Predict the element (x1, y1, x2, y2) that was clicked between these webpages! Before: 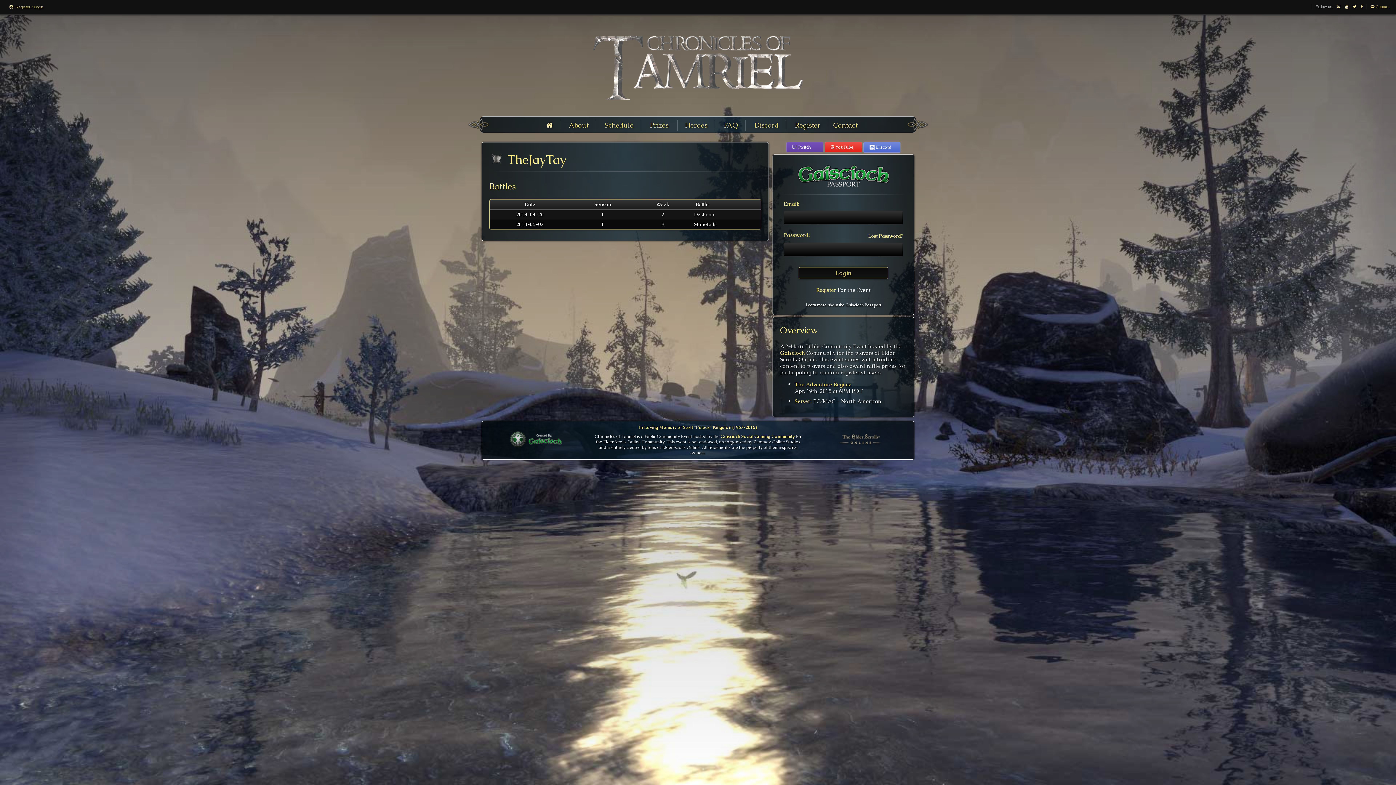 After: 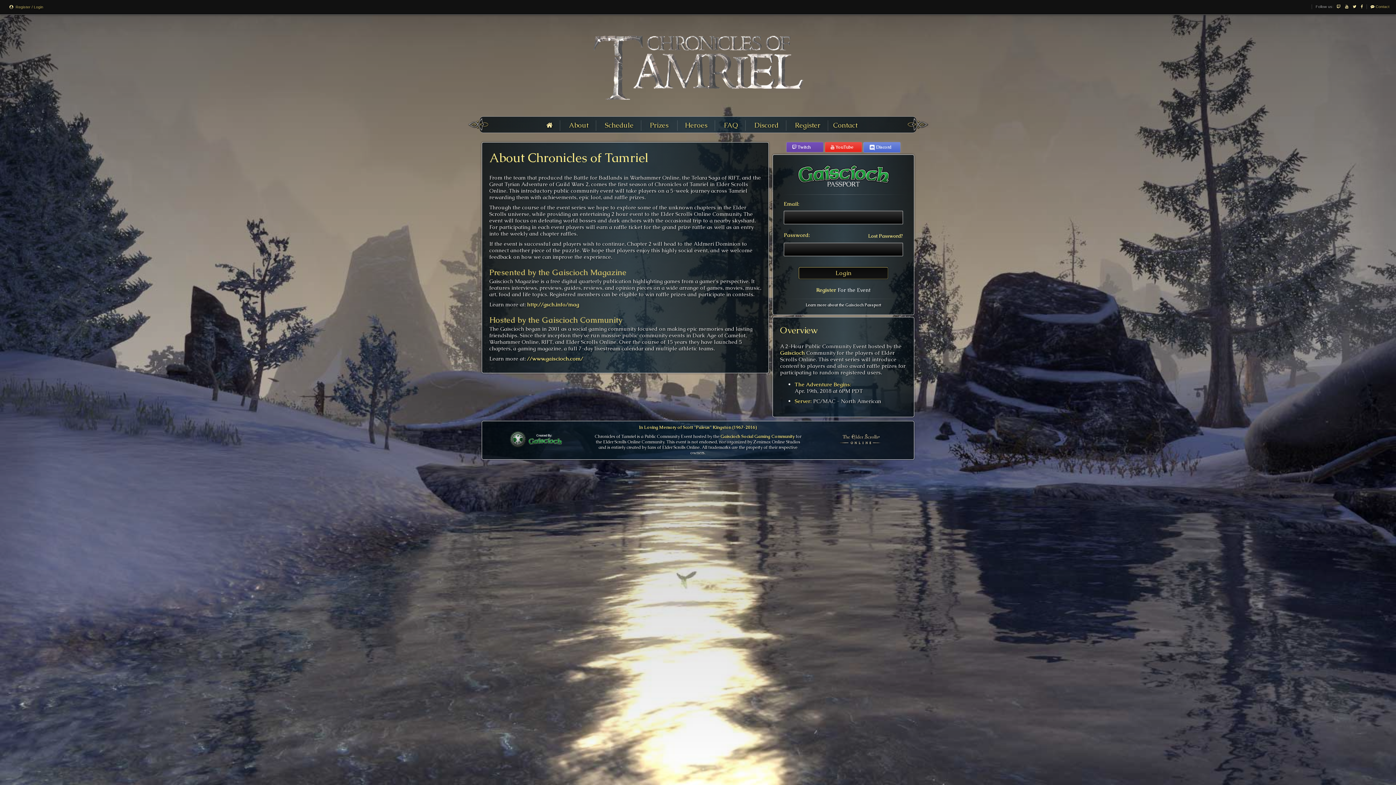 Action: bbox: (569, 117, 588, 133) label: About